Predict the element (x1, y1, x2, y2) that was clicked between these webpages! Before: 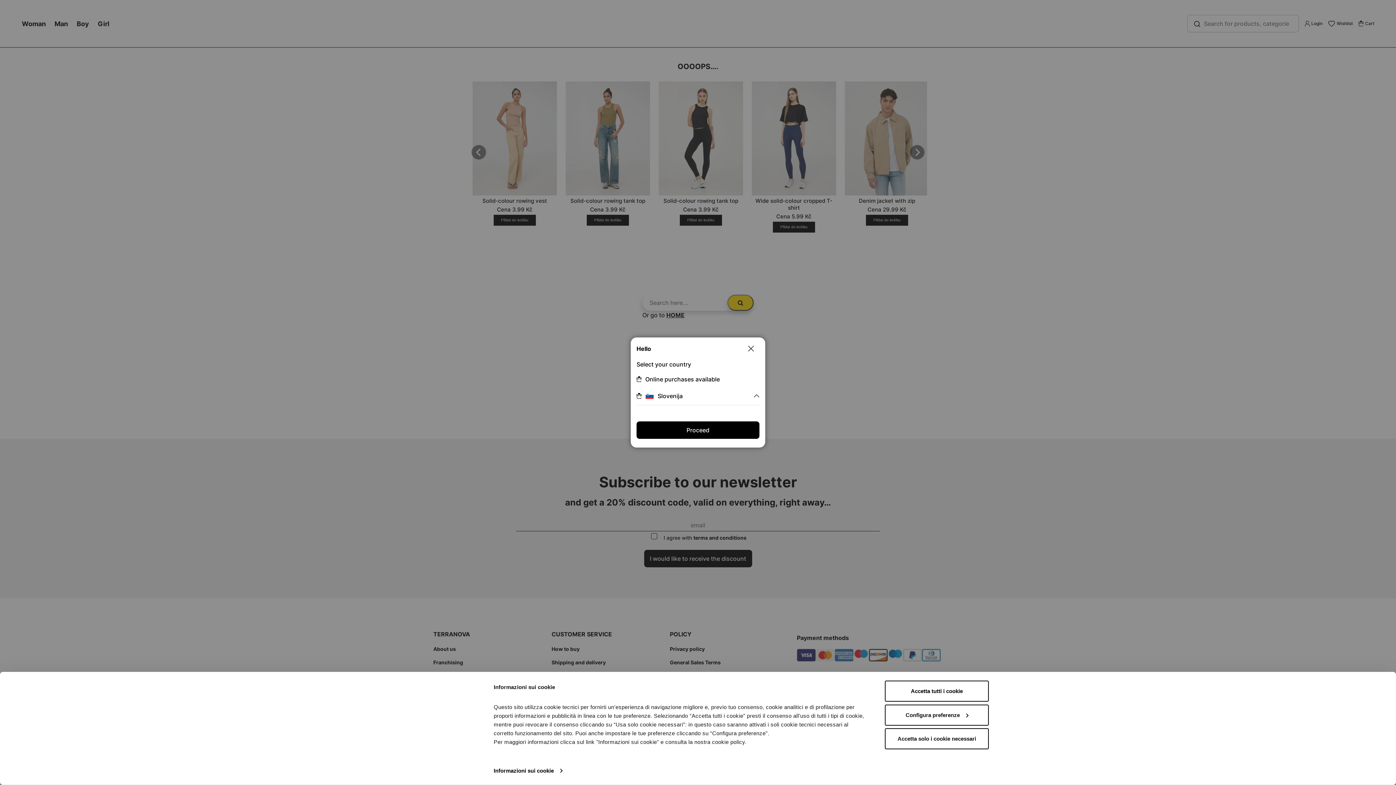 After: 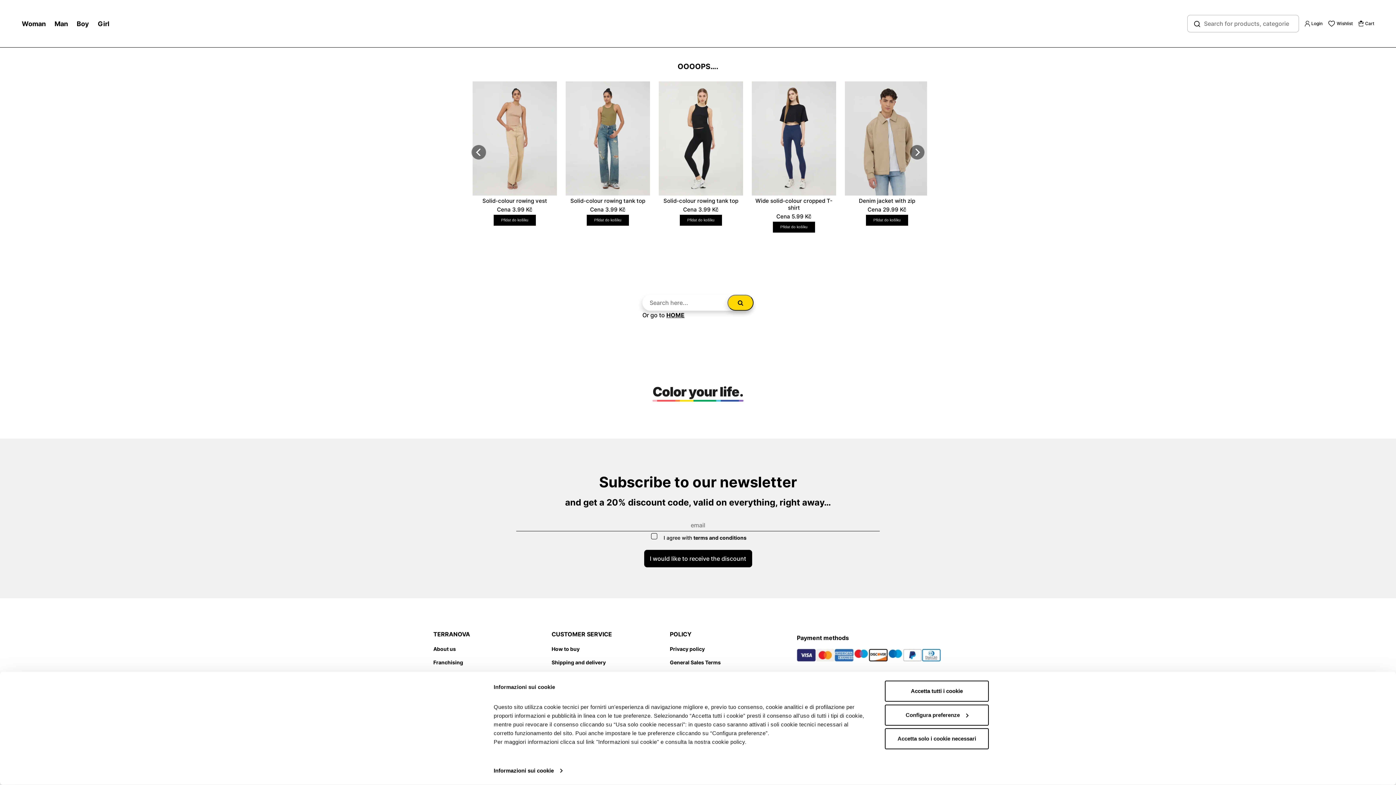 Action: bbox: (636, 421, 759, 439) label: Proceed